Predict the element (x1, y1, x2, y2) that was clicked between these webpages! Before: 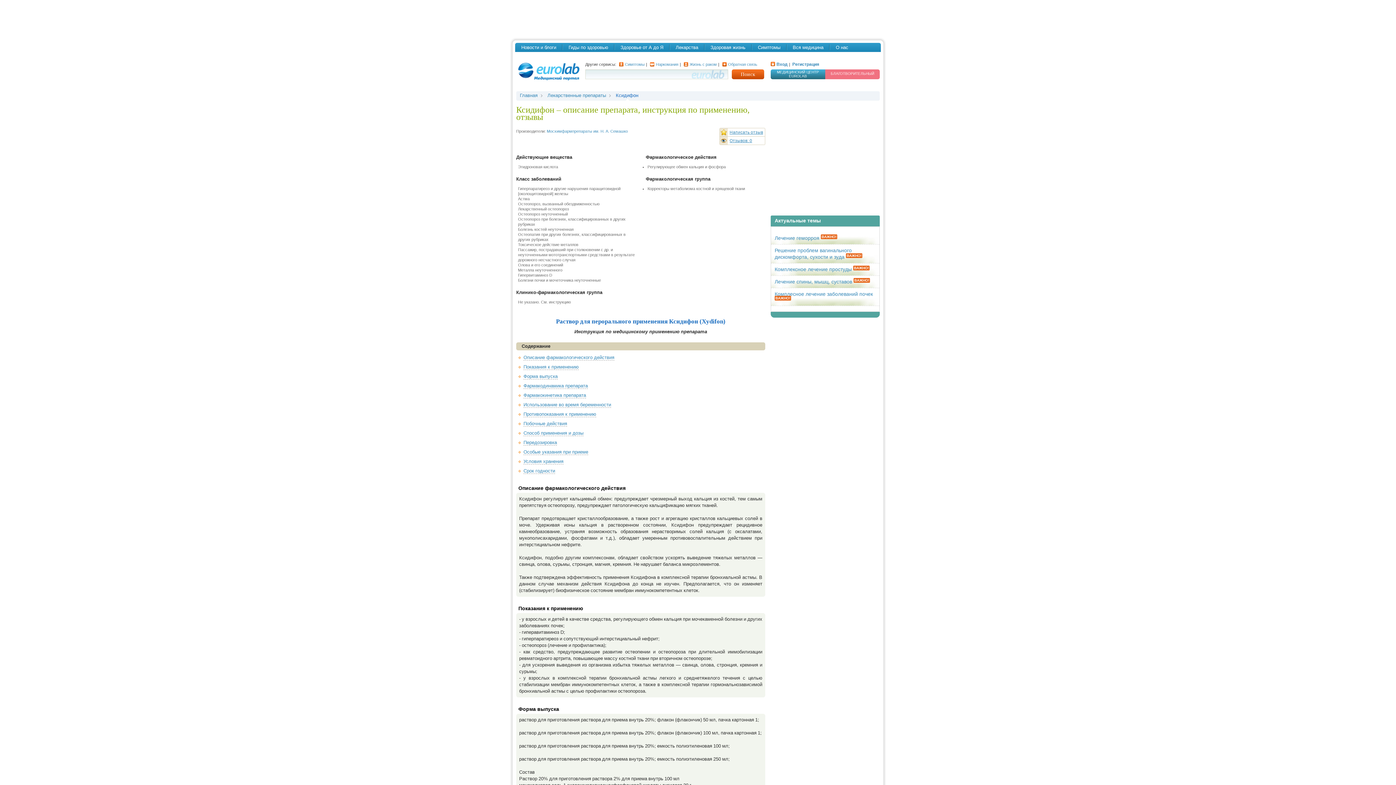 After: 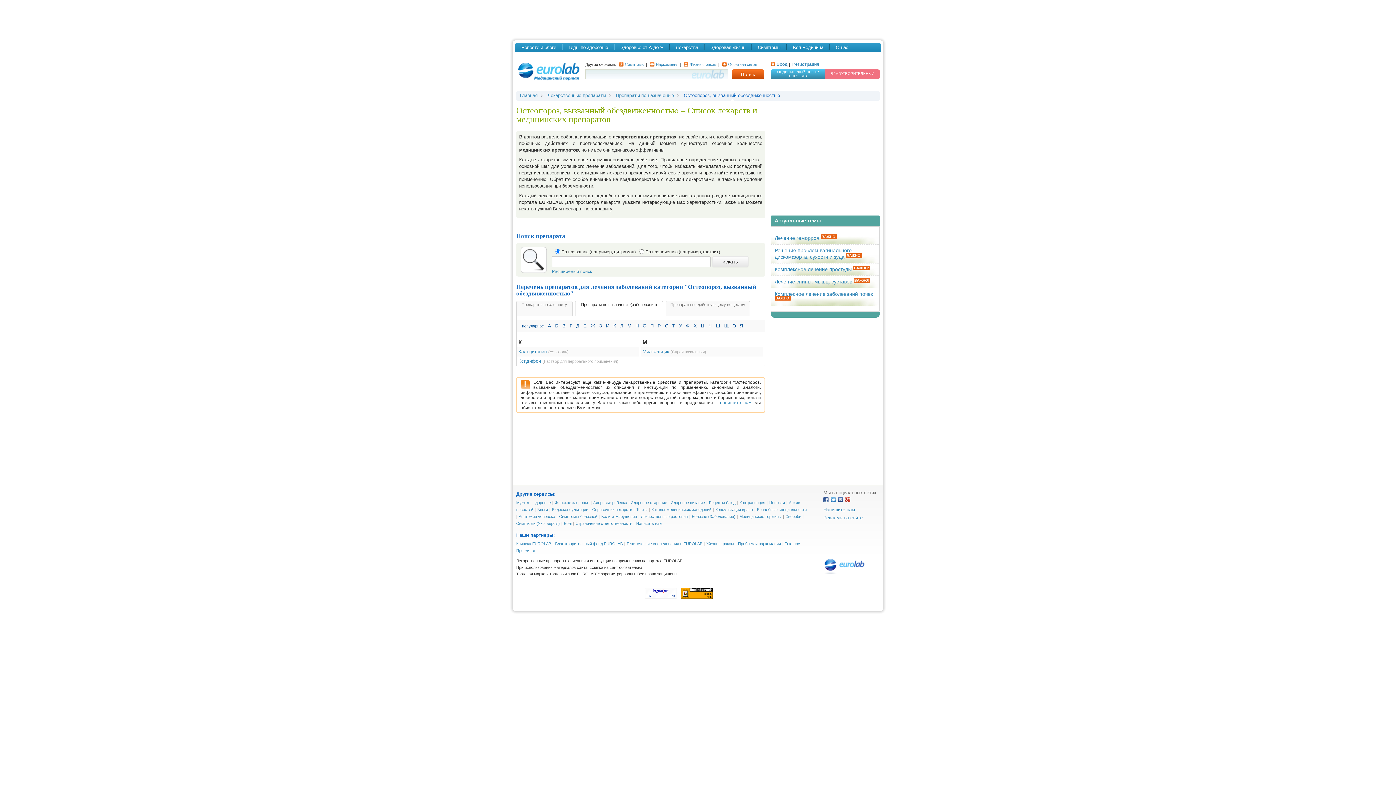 Action: label: Остеопороз, вызванный обездвиженностью bbox: (518, 201, 599, 206)